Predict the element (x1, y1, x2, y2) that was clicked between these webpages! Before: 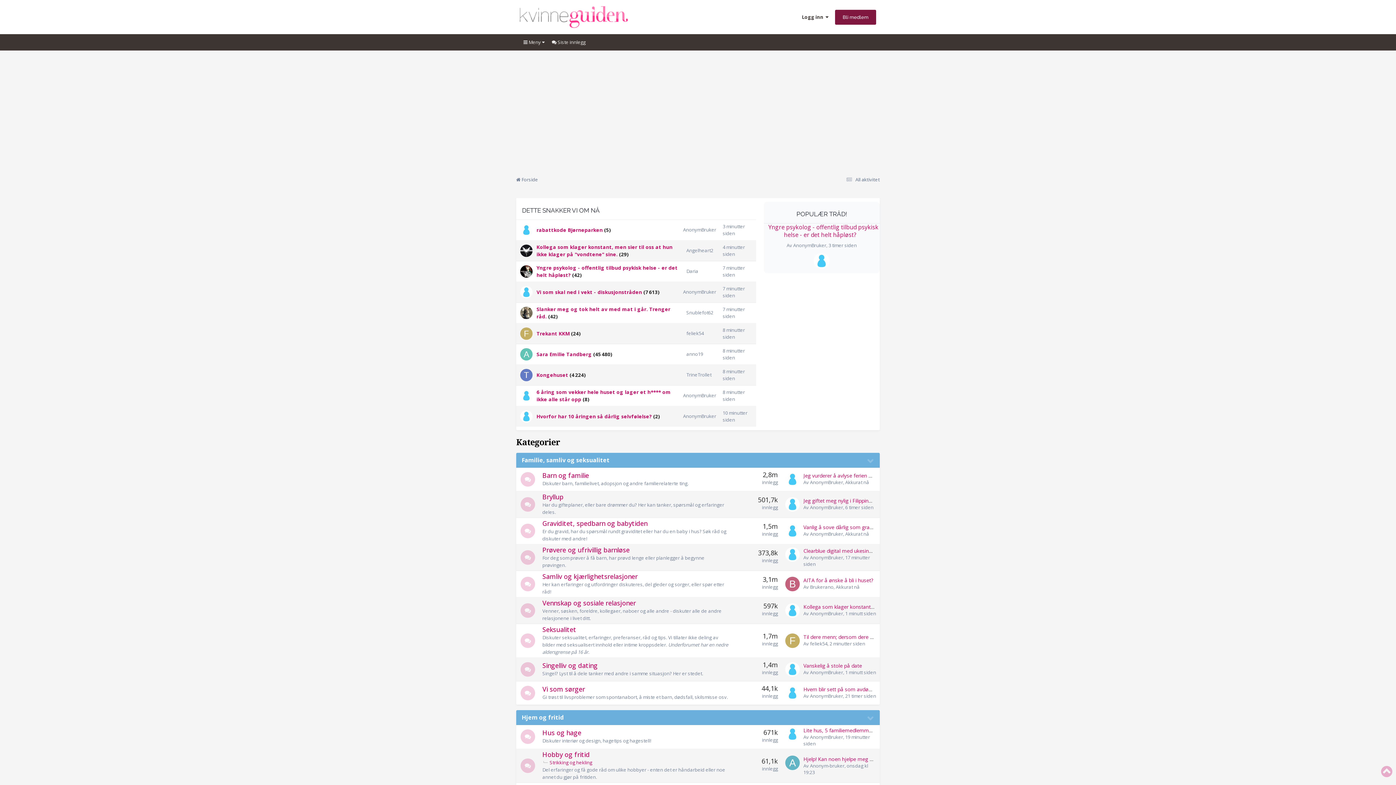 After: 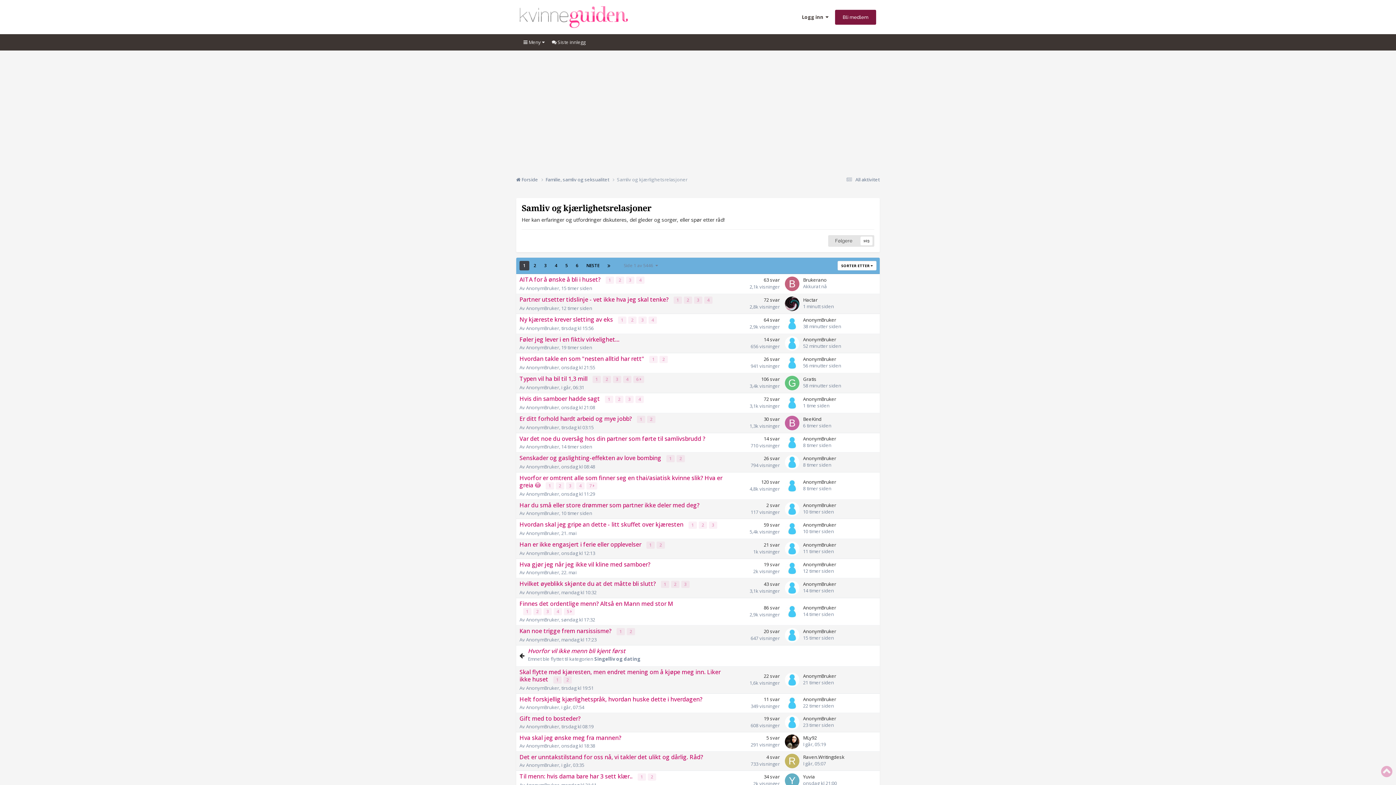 Action: label: Samliv og kjærlighetsrelasjoner bbox: (542, 572, 637, 581)